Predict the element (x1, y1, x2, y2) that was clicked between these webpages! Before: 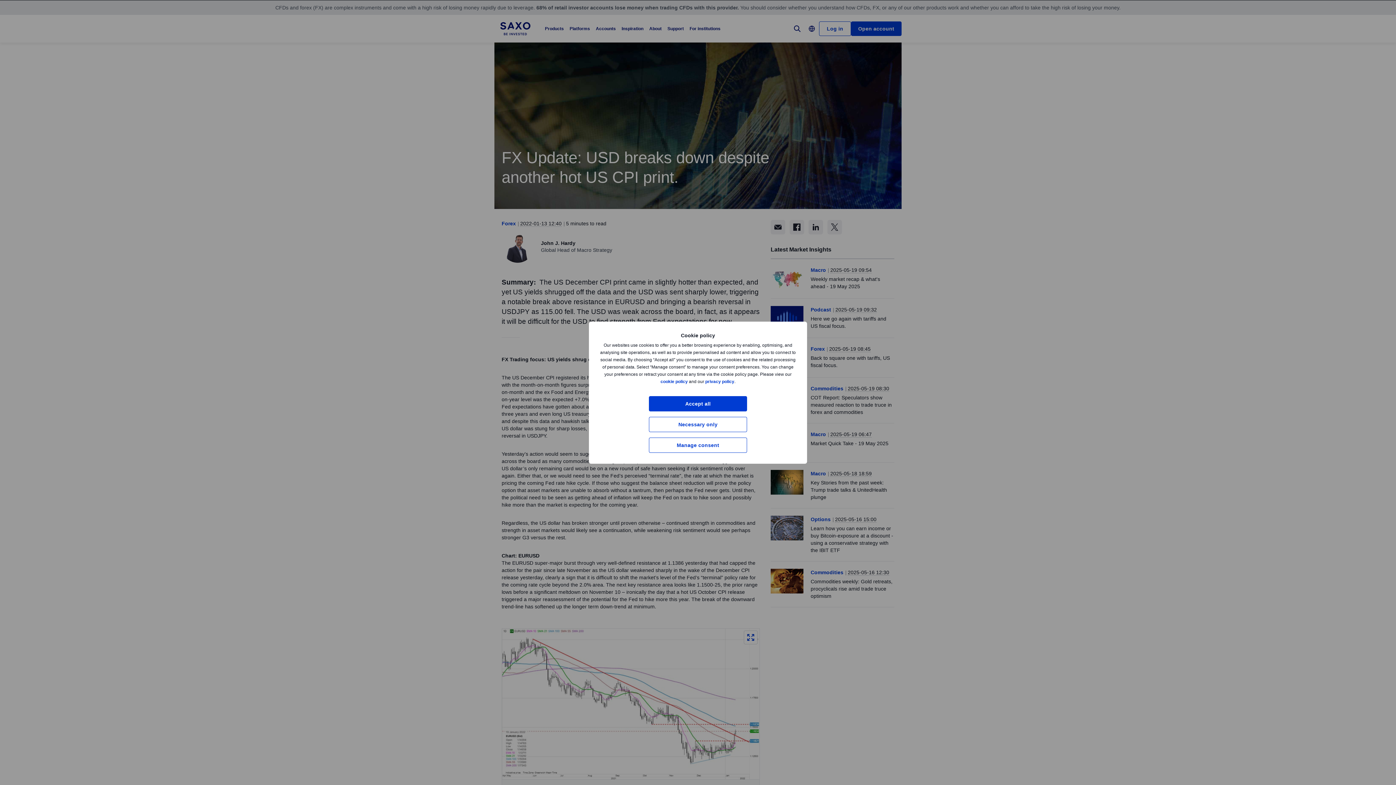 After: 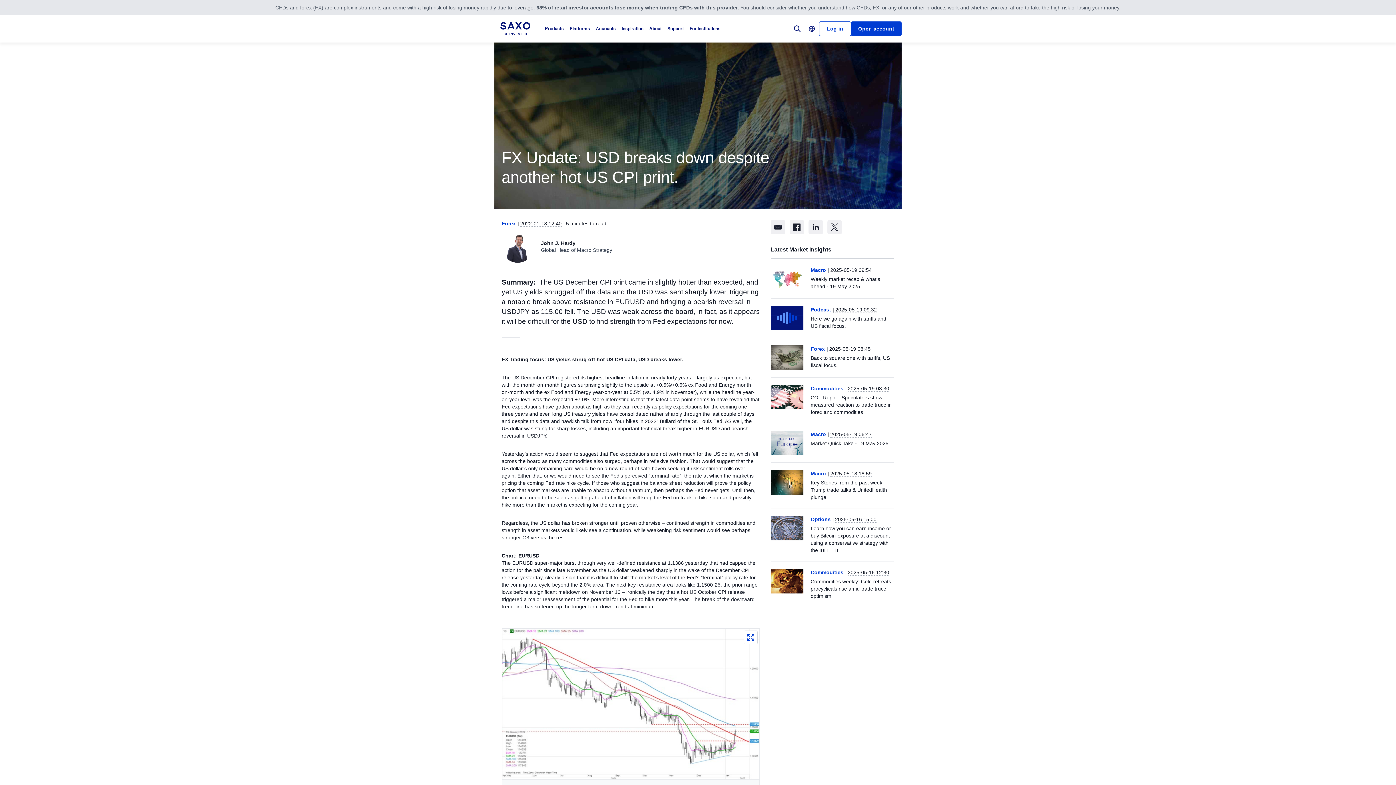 Action: label: Necessary only bbox: (649, 416, 747, 432)